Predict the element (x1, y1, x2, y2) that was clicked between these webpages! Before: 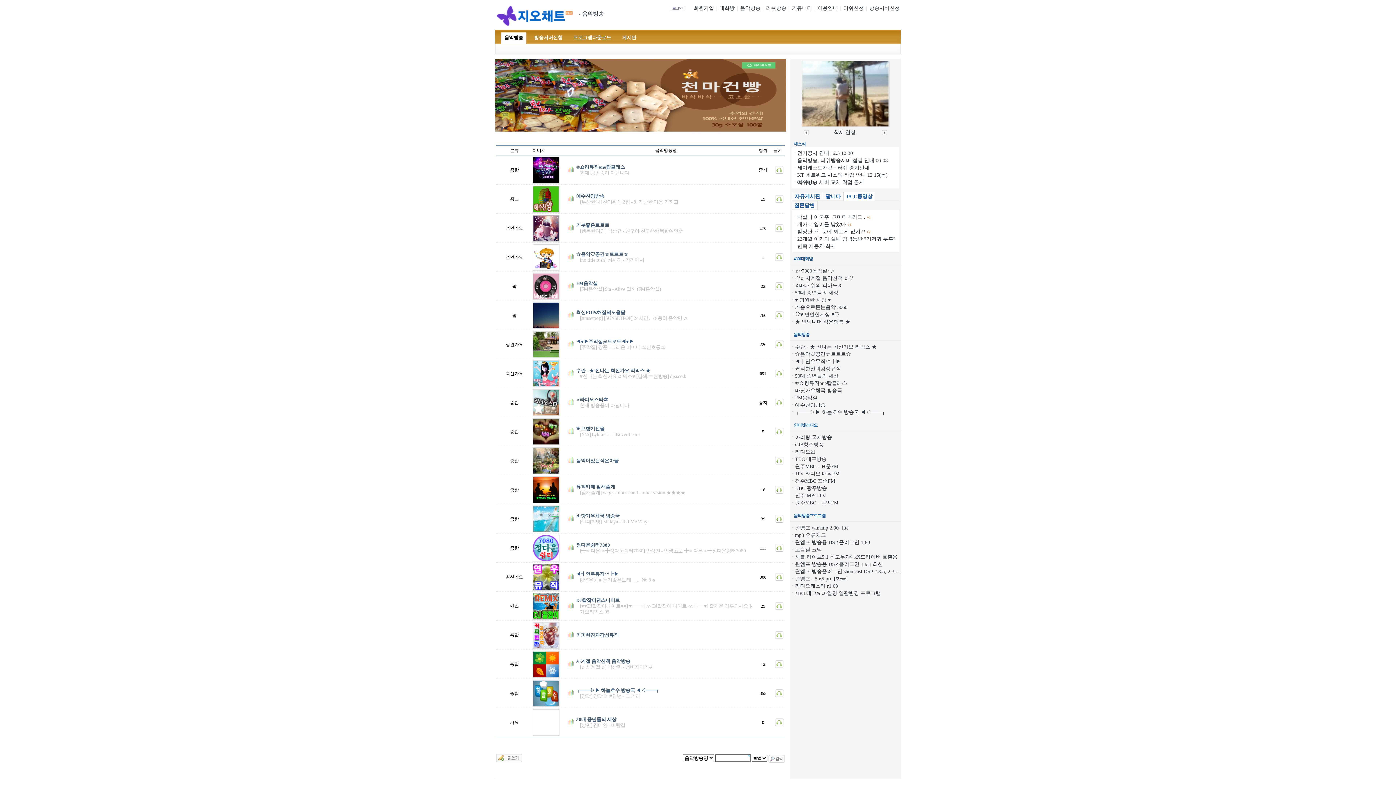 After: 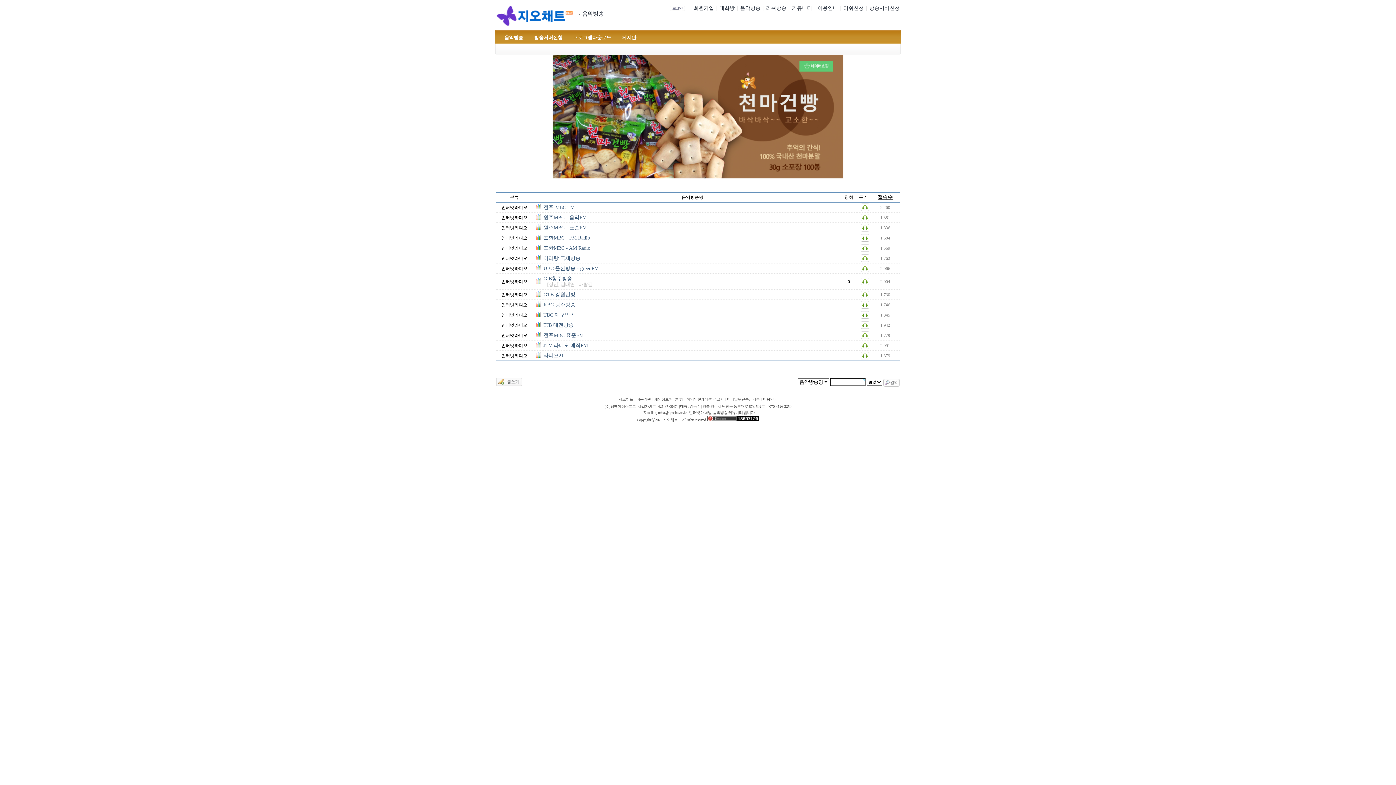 Action: label: 인터넷라디오 bbox: (793, 422, 817, 428)